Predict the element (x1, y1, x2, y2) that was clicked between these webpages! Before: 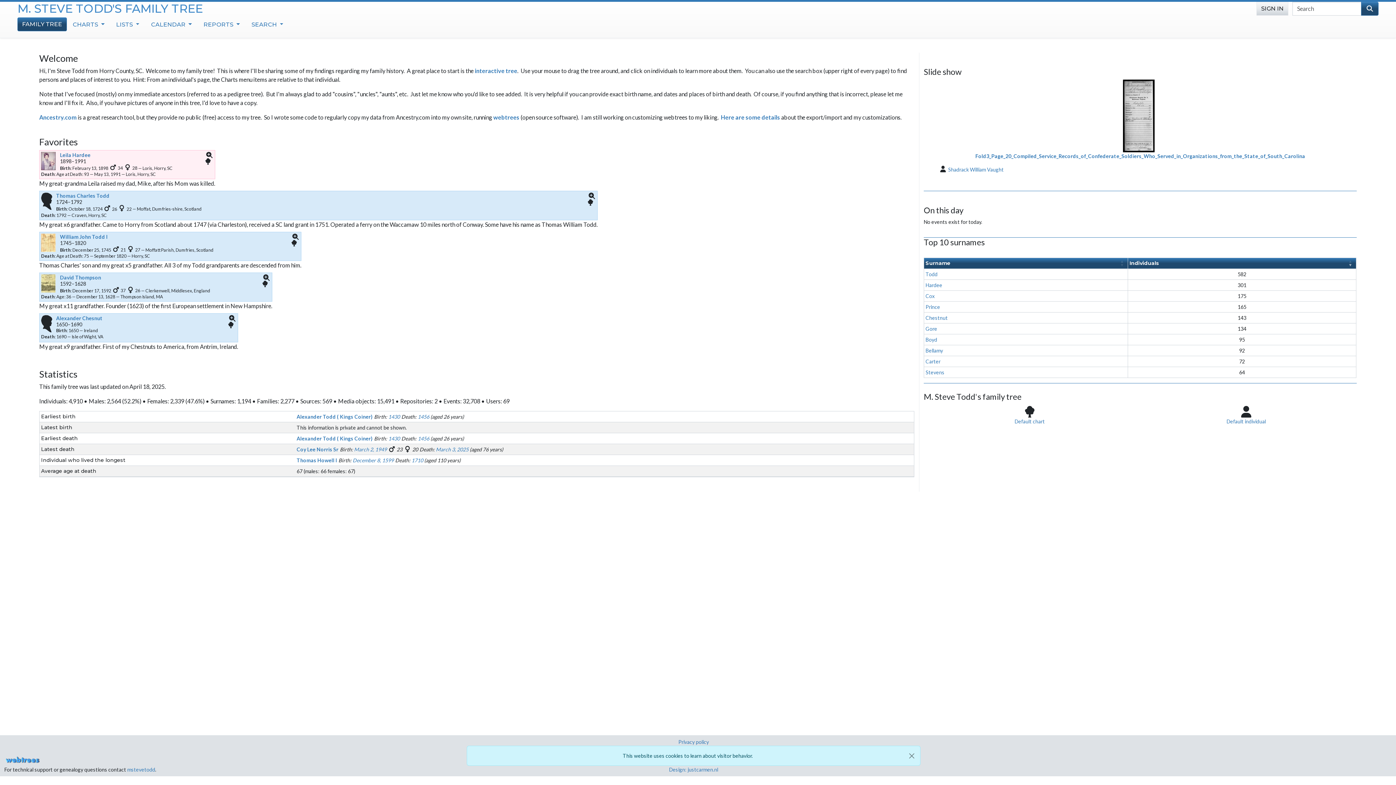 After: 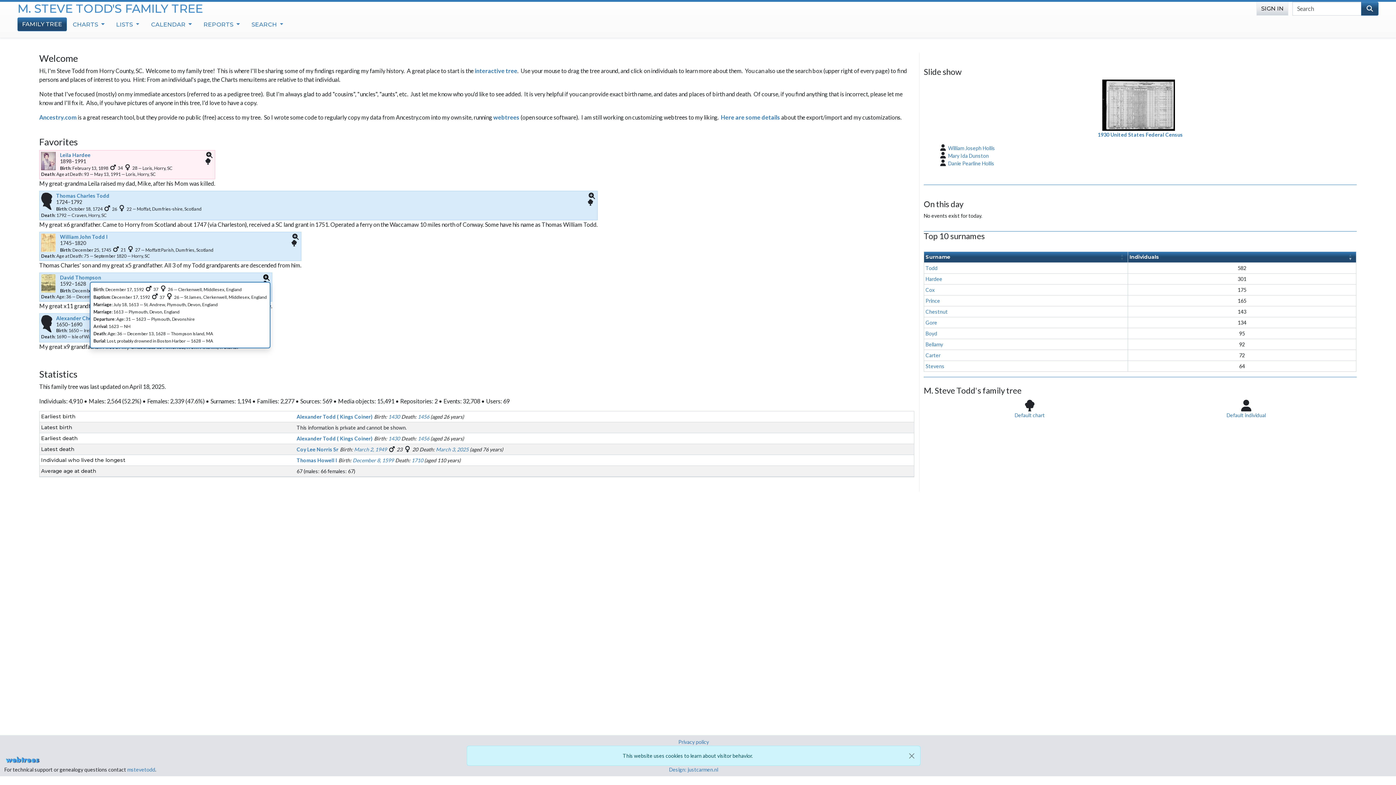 Action: bbox: (262, 274, 270, 281) label: Links